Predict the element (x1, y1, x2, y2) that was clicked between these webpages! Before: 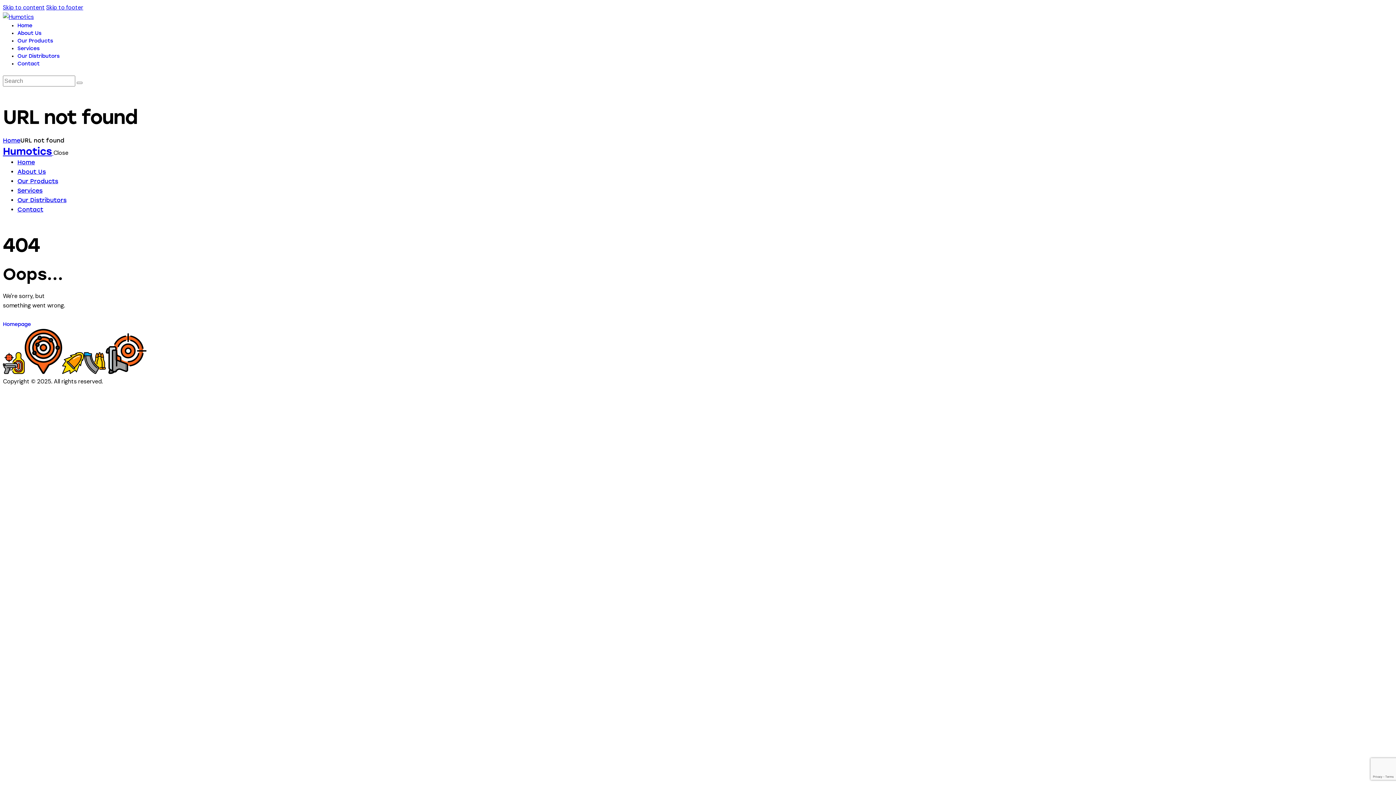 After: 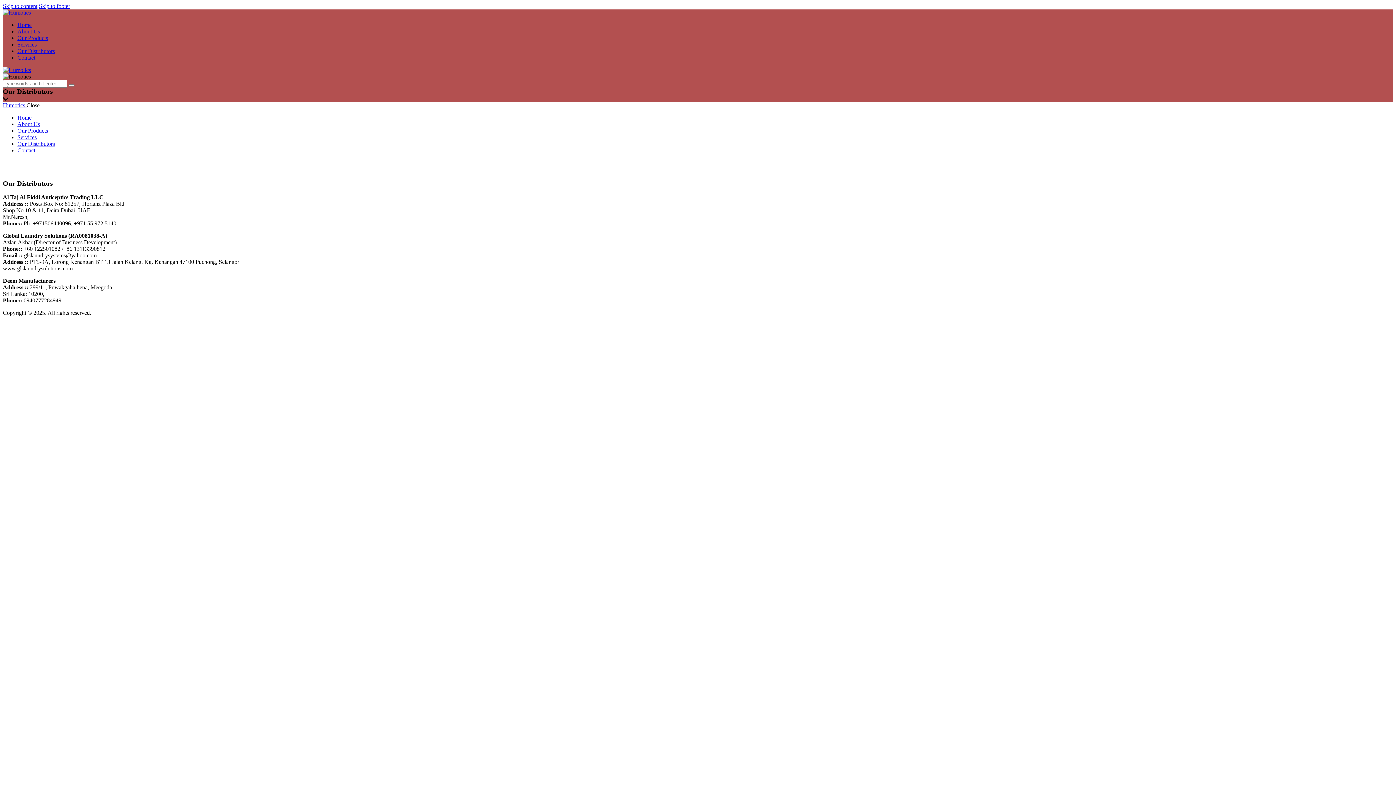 Action: bbox: (17, 53, 59, 59) label: Our Distributors